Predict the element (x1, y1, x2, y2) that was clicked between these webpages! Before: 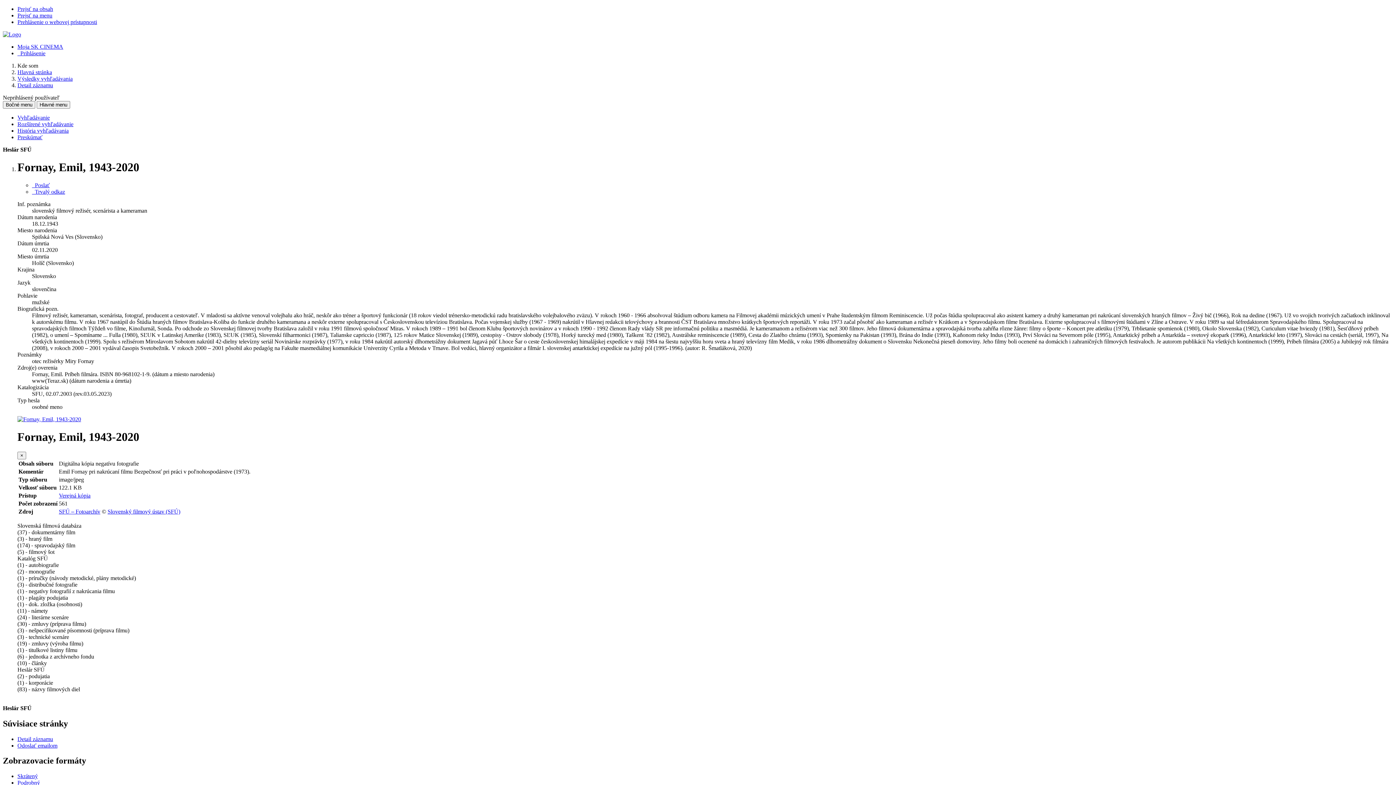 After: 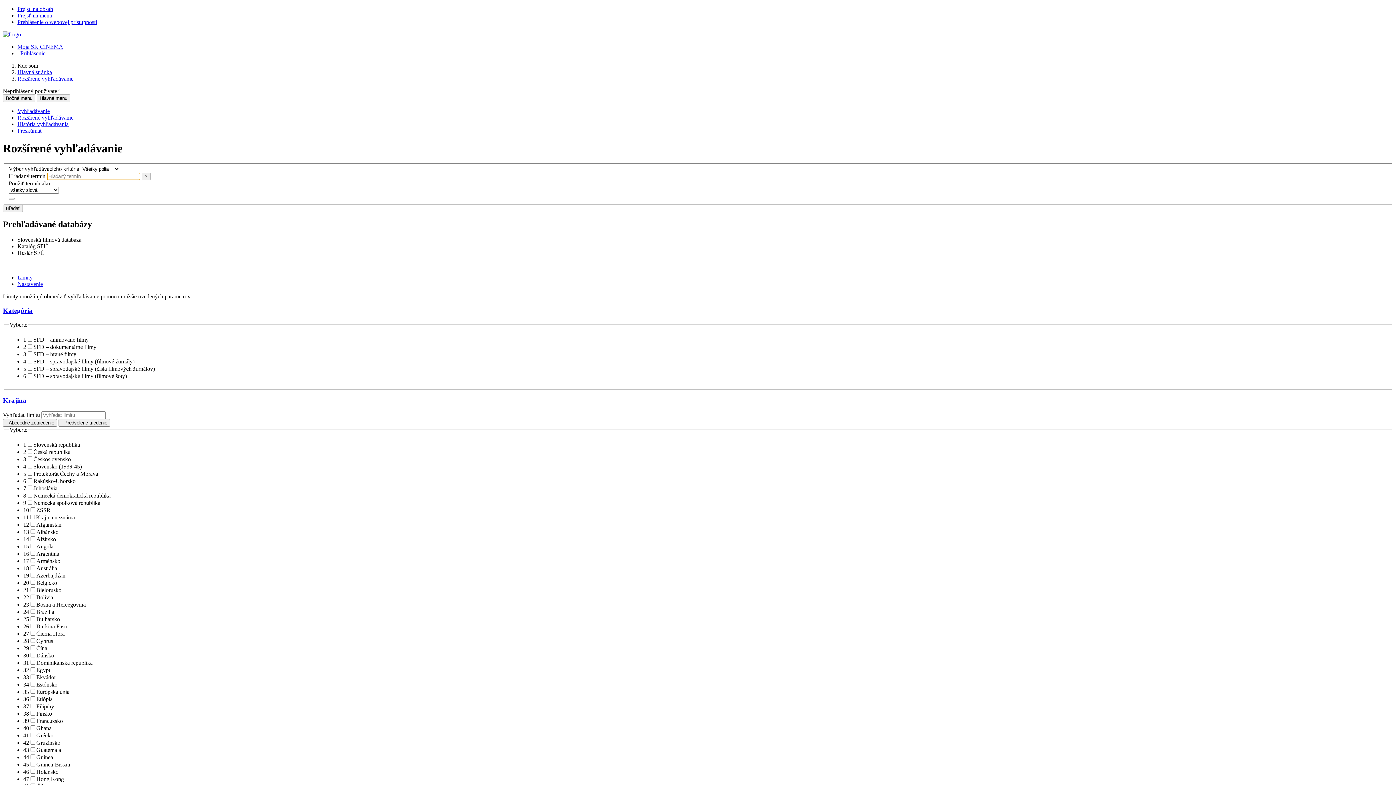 Action: label: Rozšírené vyhľadávanie v SK CINEMA. bbox: (17, 121, 73, 127)